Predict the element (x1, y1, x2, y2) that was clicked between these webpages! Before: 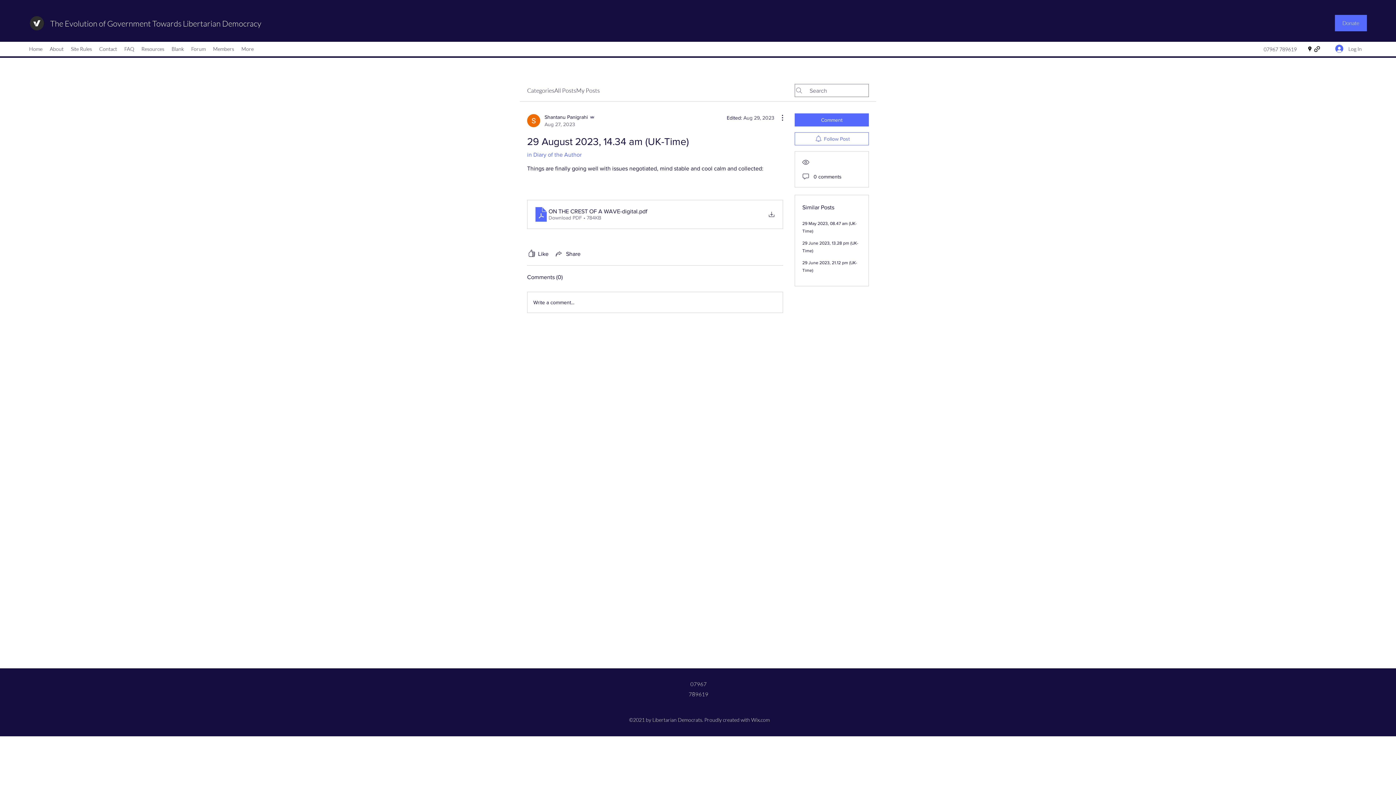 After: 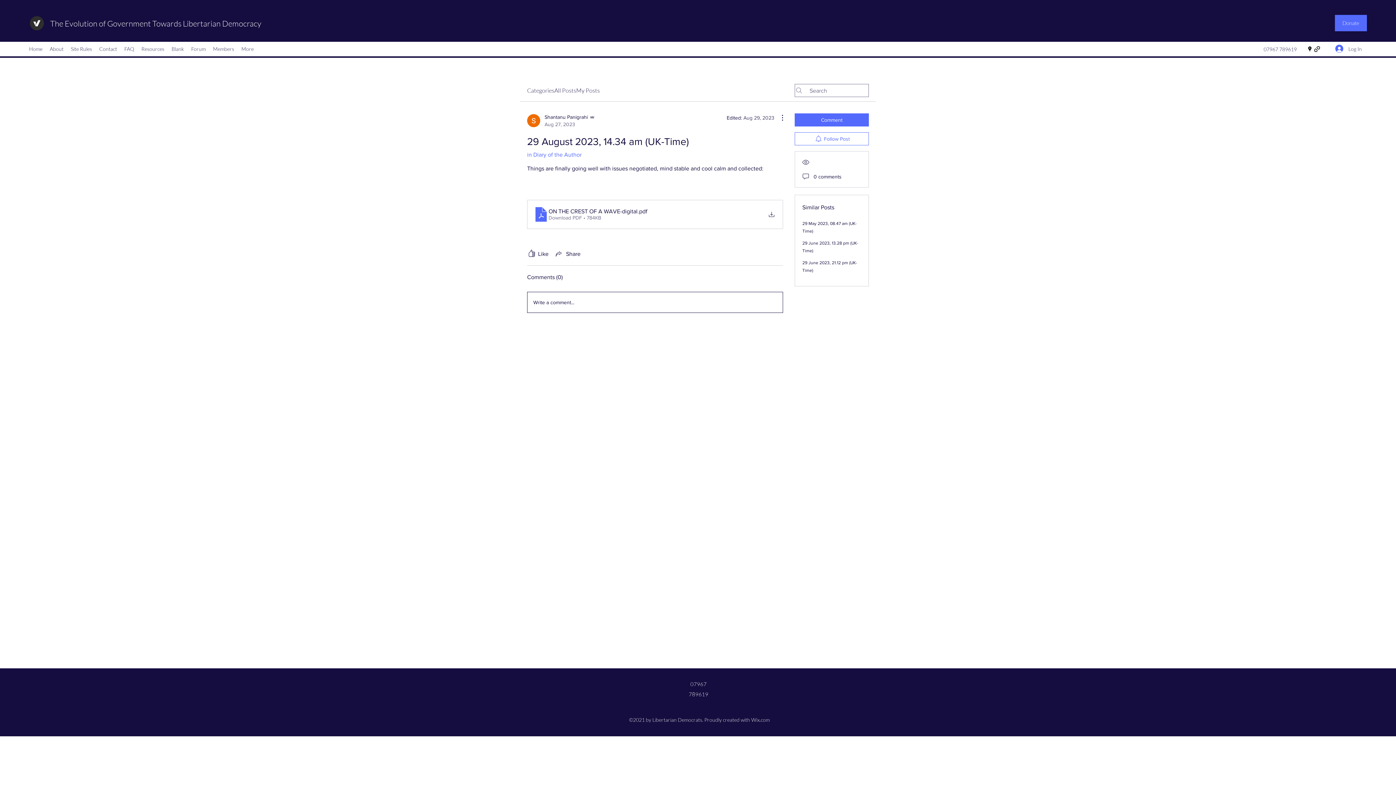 Action: label: Write a comment... bbox: (527, 292, 782, 312)